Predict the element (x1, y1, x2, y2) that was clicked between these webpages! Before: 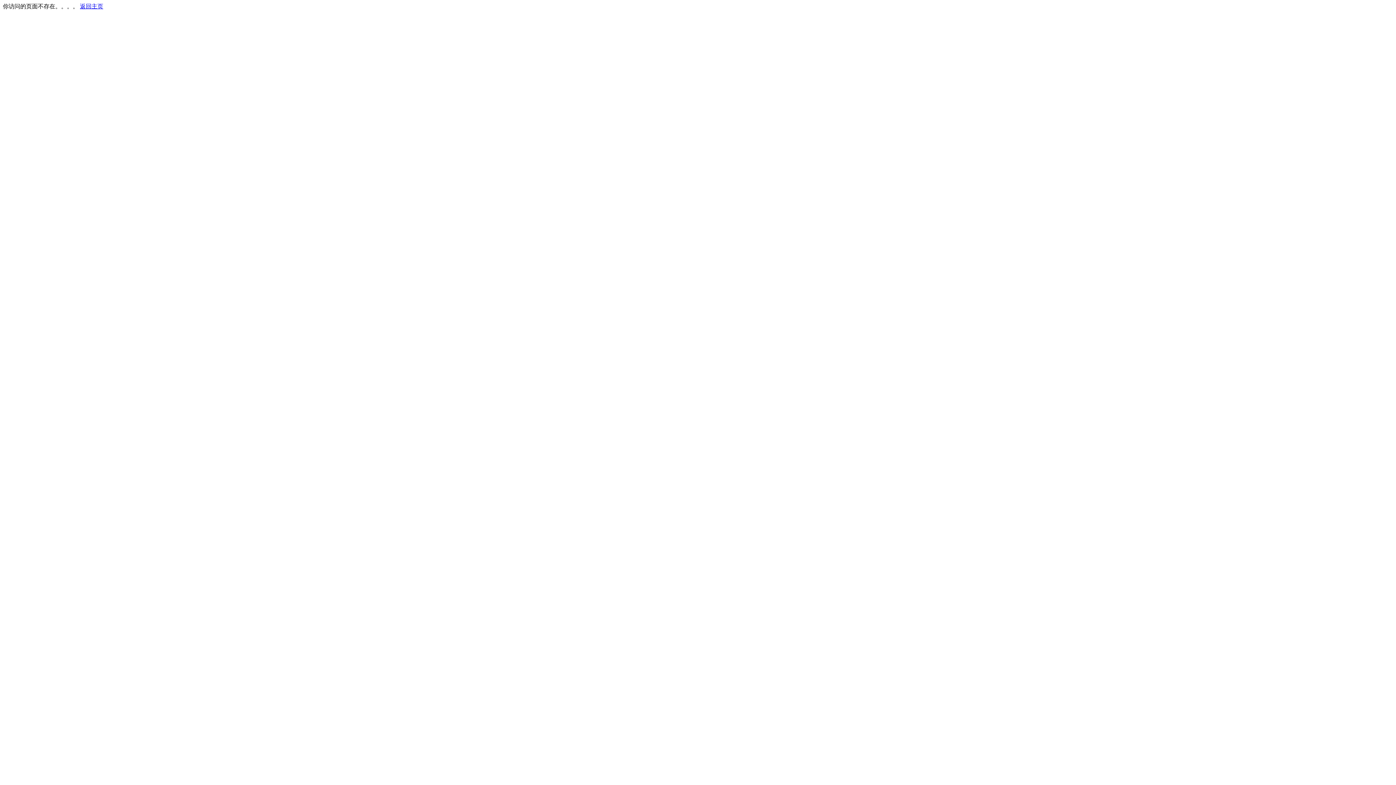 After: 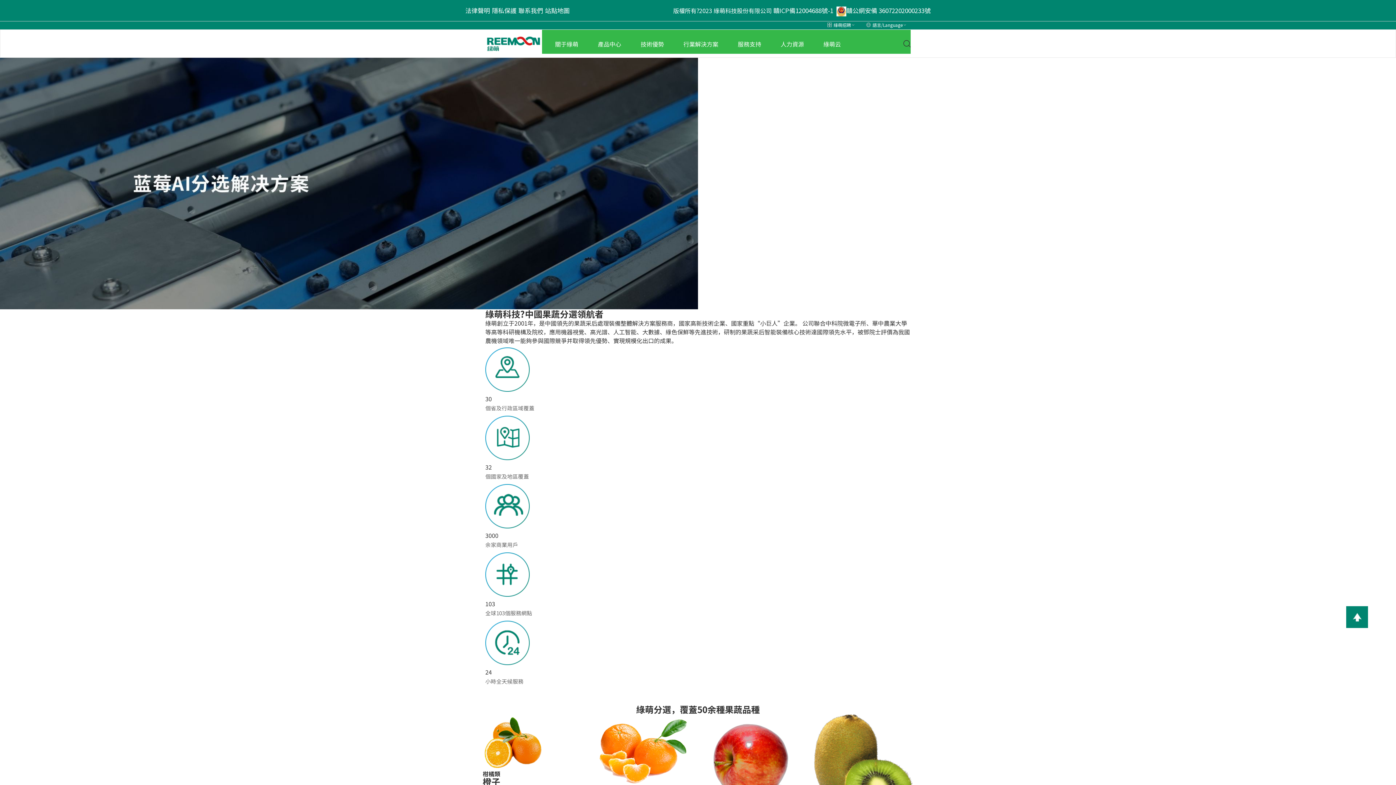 Action: bbox: (80, 3, 103, 9) label: 返回主页